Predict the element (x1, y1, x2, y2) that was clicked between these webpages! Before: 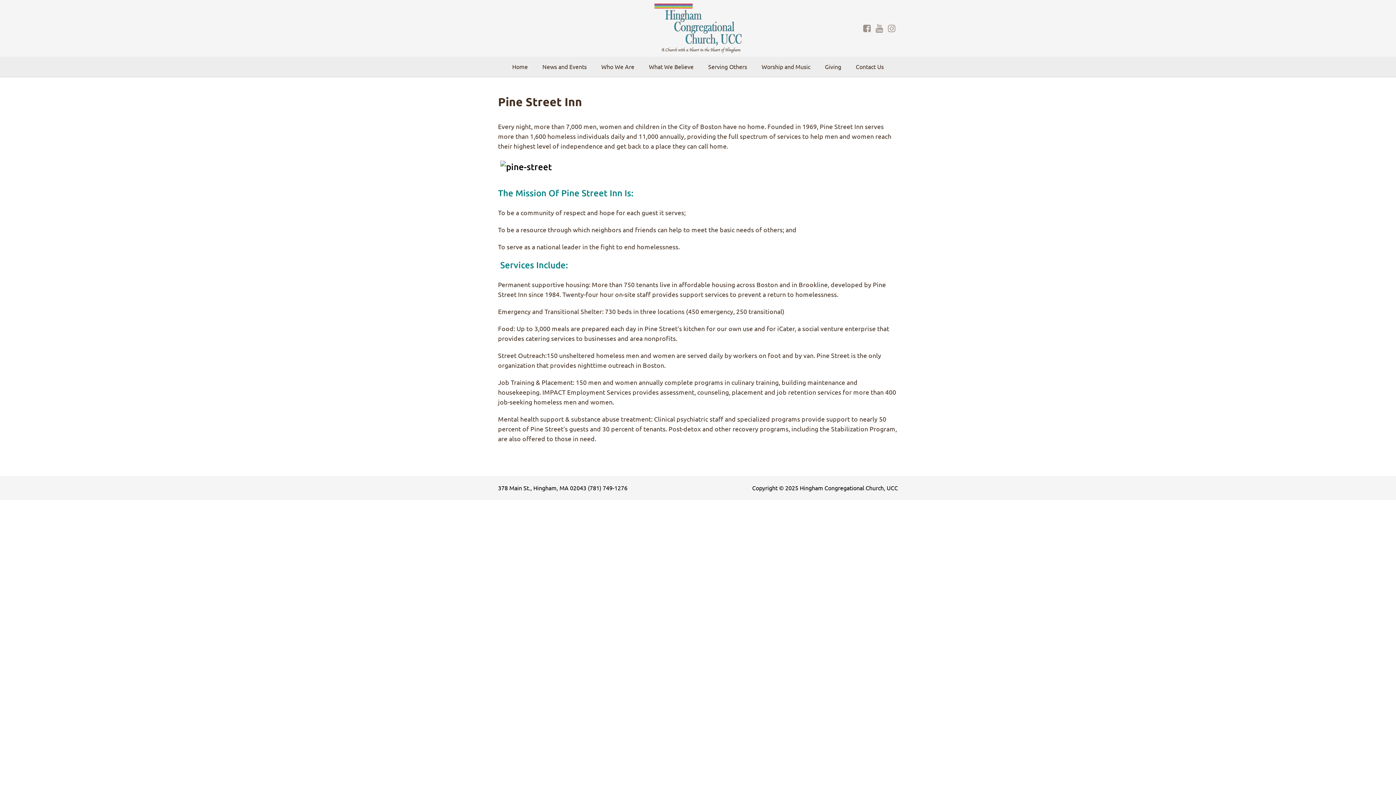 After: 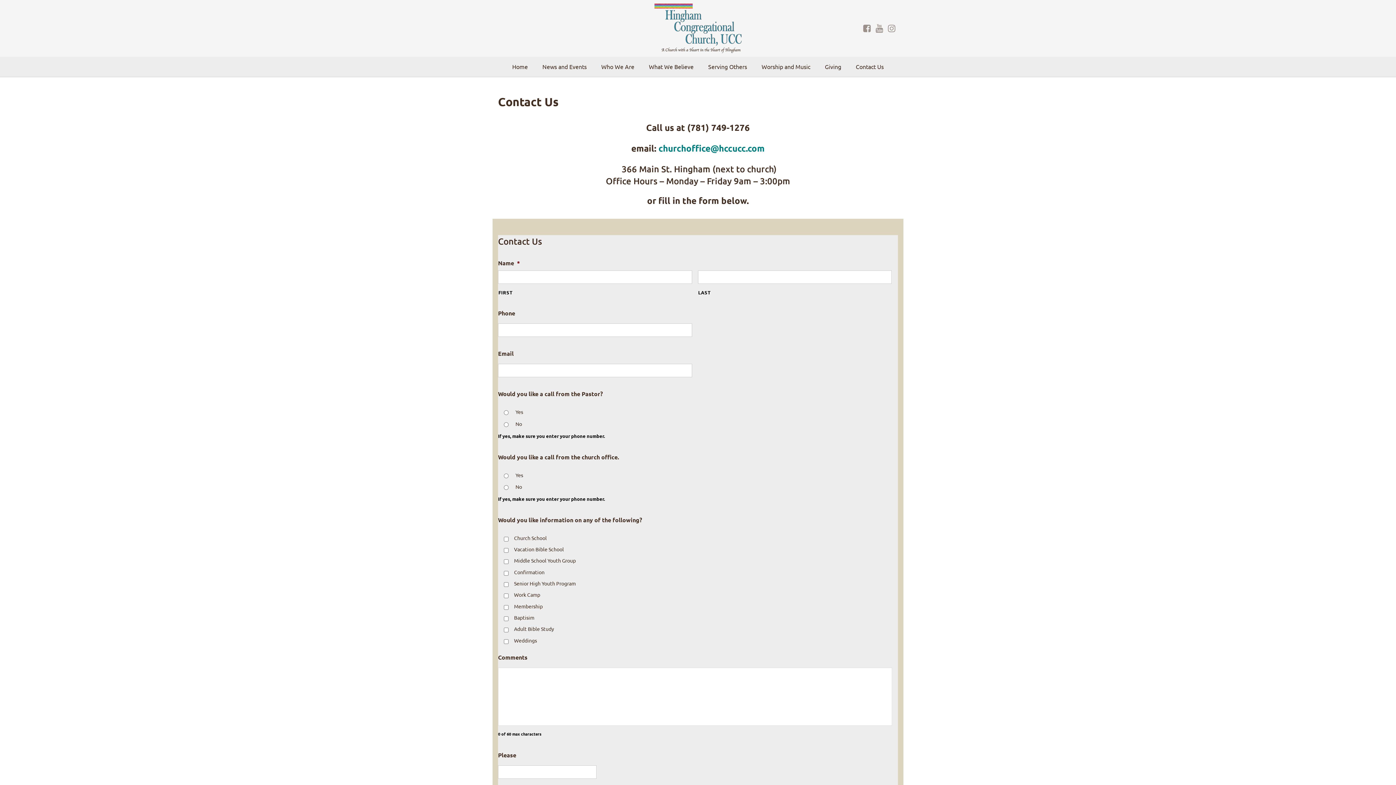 Action: label: Contact Us bbox: (848, 56, 891, 76)